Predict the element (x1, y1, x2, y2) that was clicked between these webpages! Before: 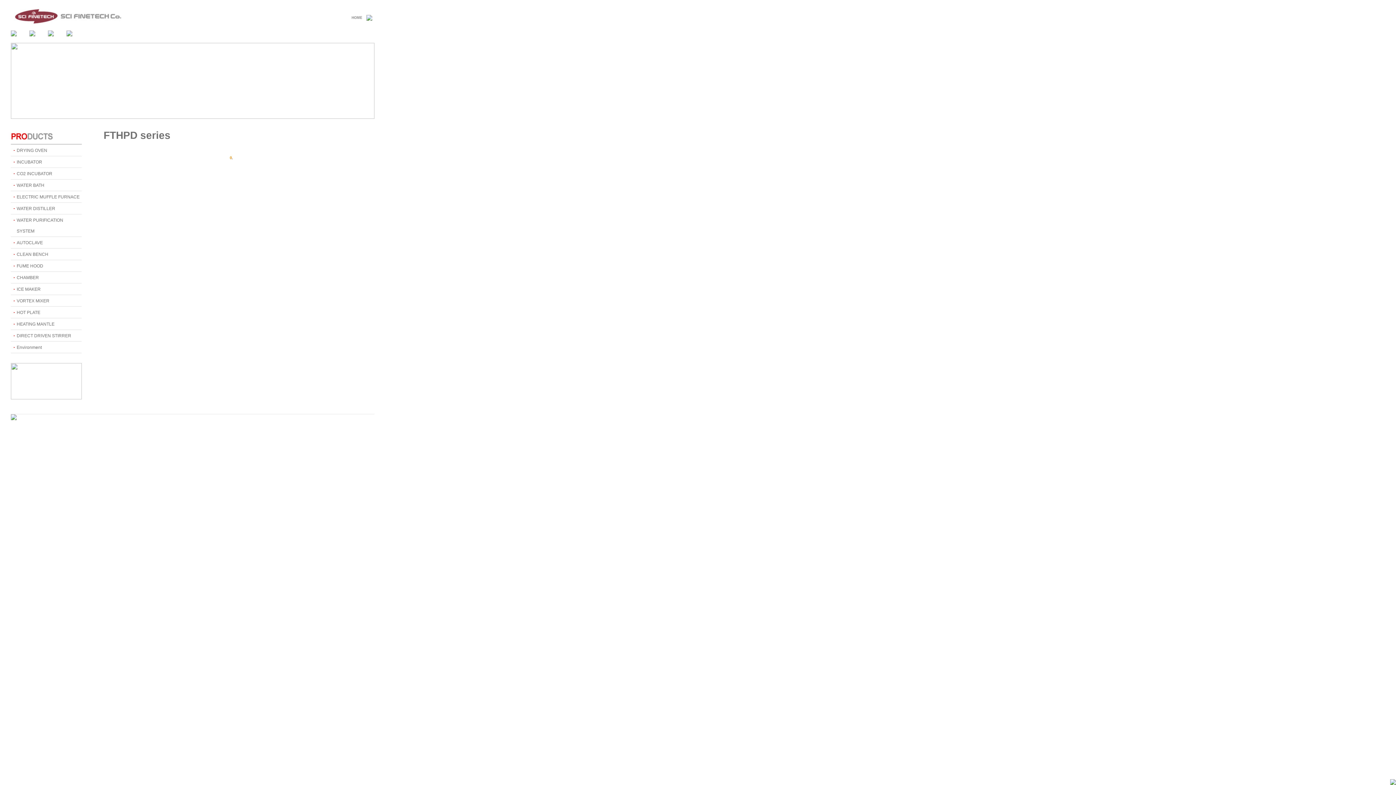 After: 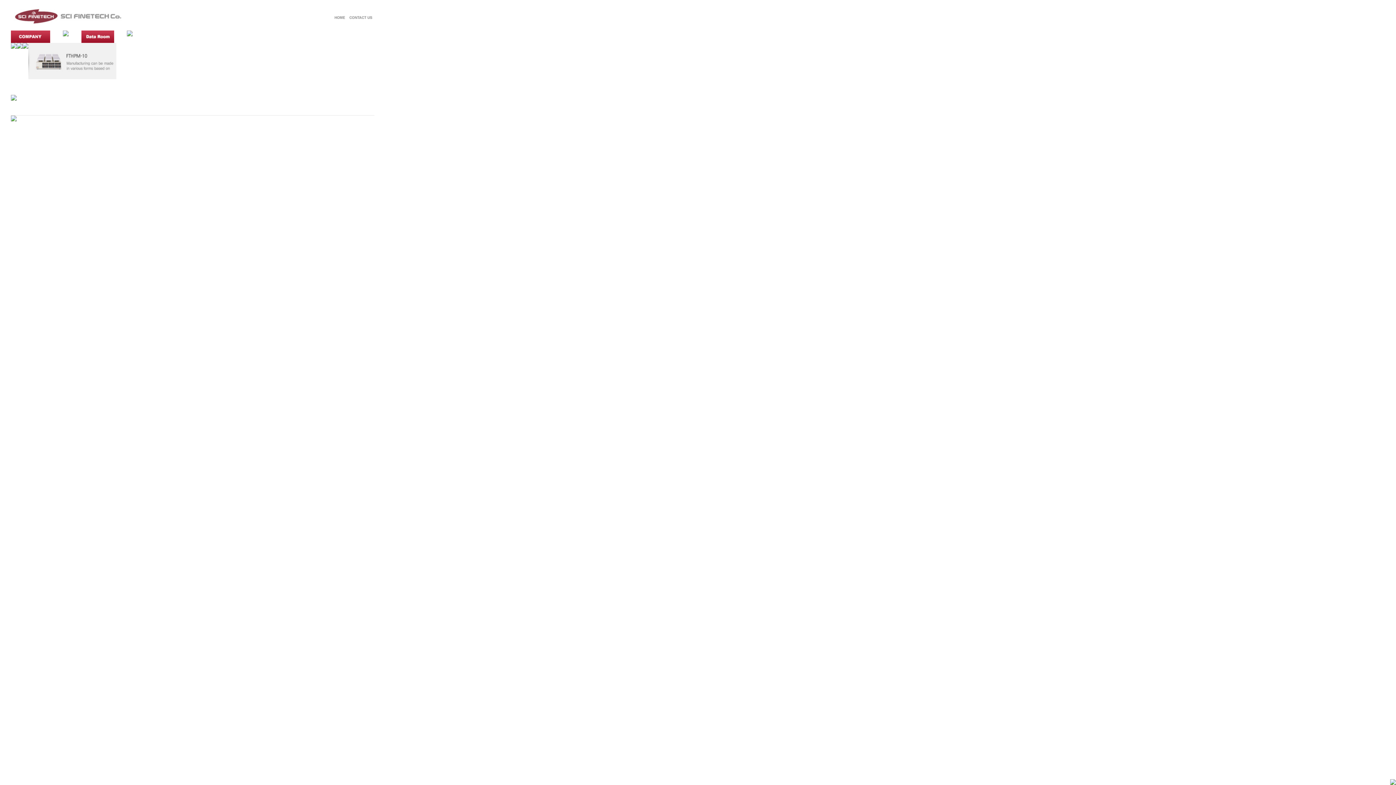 Action: bbox: (10, 20, 123, 25)